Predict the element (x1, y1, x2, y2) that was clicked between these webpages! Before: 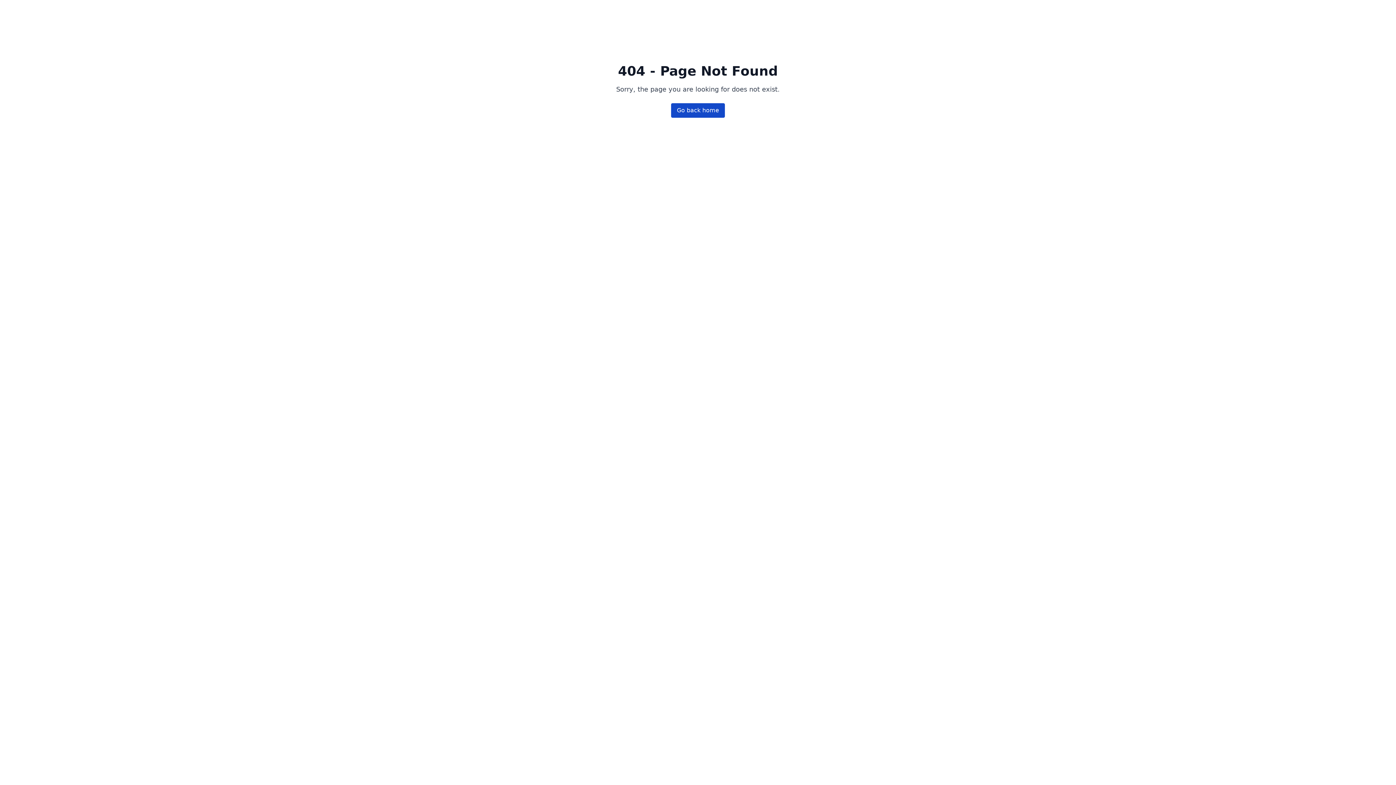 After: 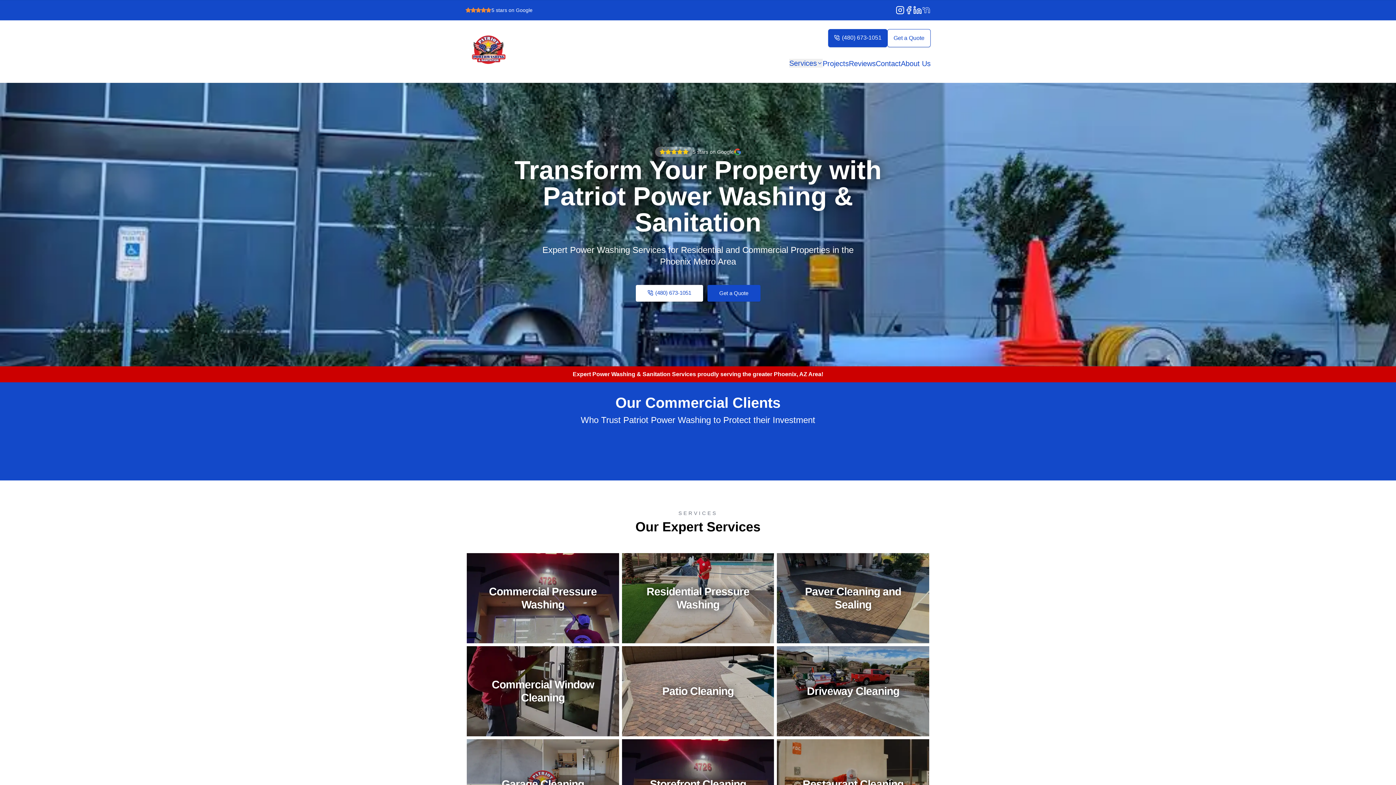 Action: label: Go back home bbox: (671, 103, 725, 117)